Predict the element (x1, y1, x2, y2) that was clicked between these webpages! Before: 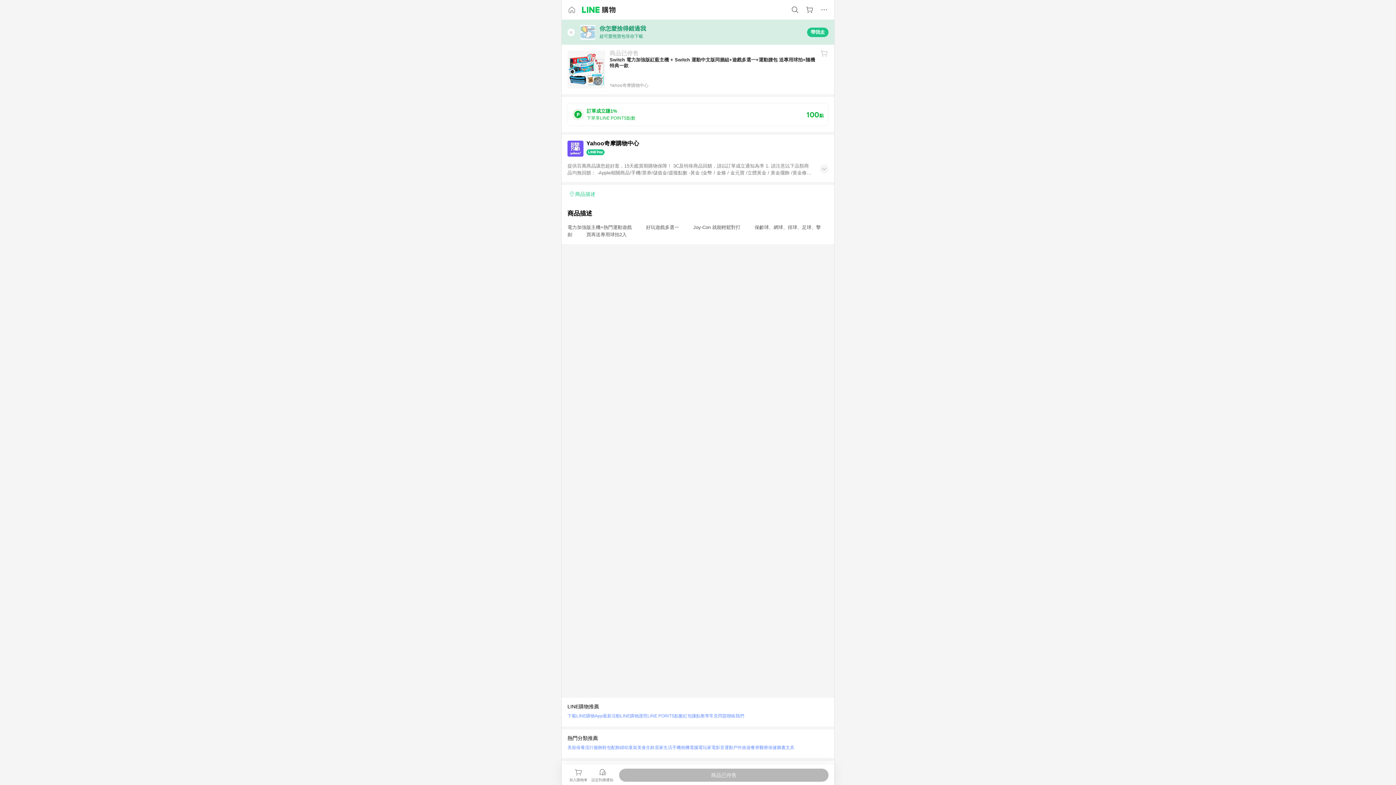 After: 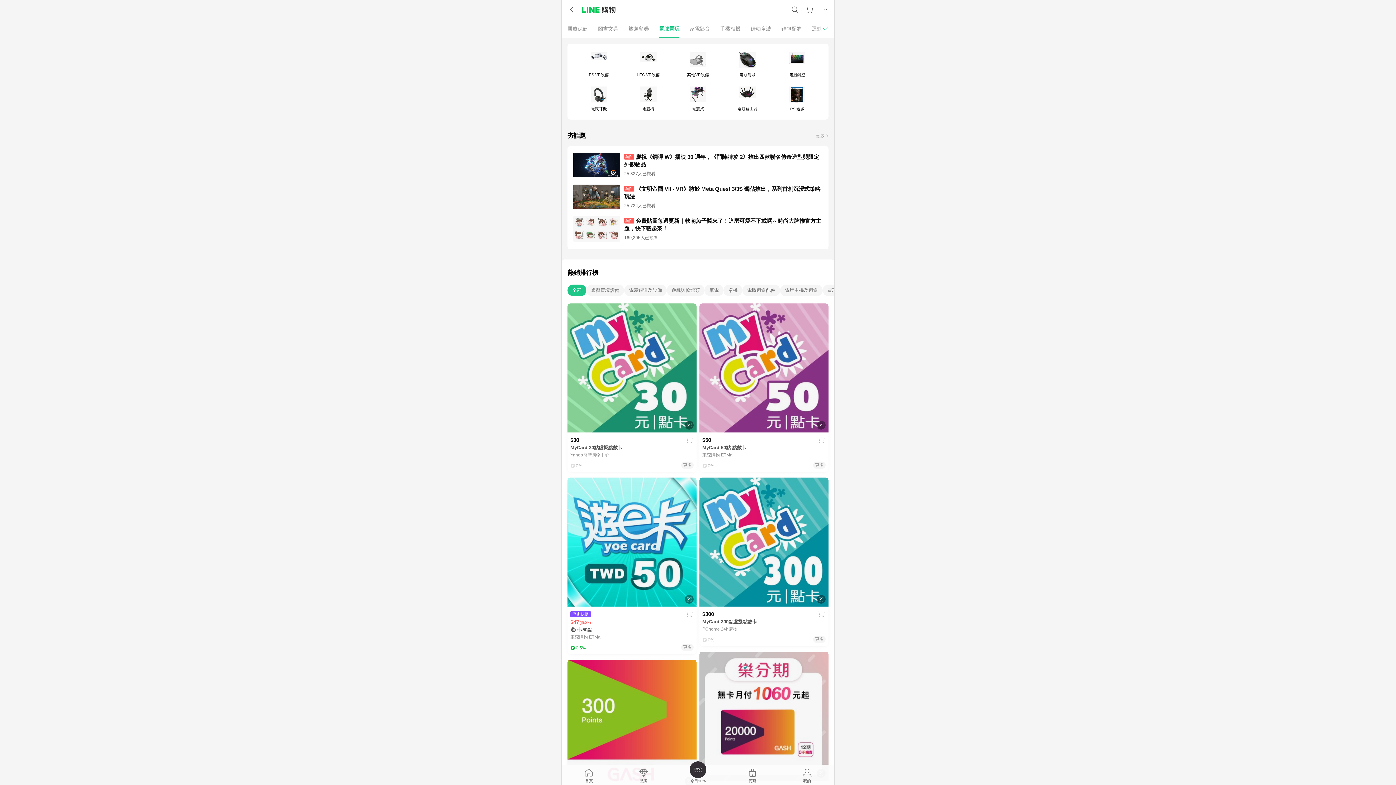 Action: bbox: (724, 743, 742, 752) label: 運動戶外